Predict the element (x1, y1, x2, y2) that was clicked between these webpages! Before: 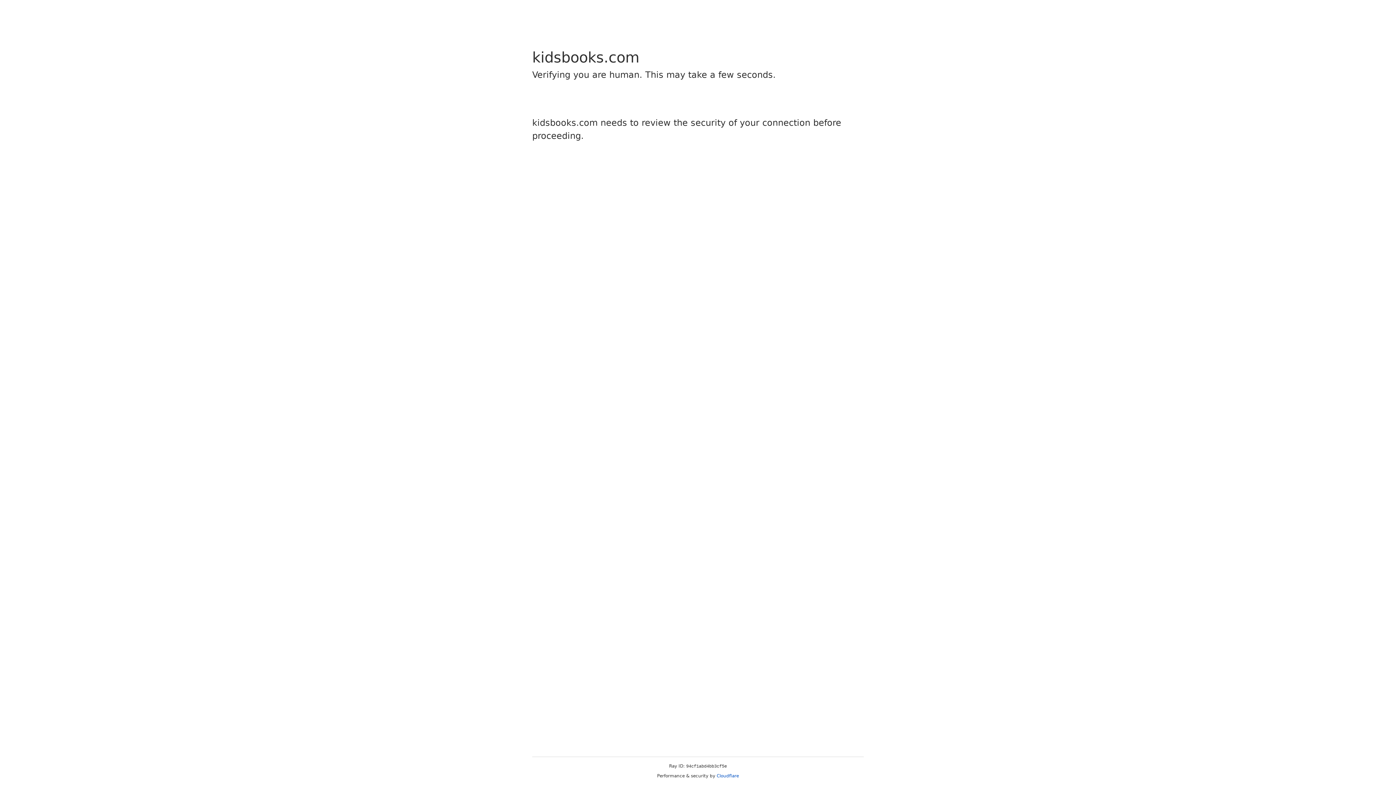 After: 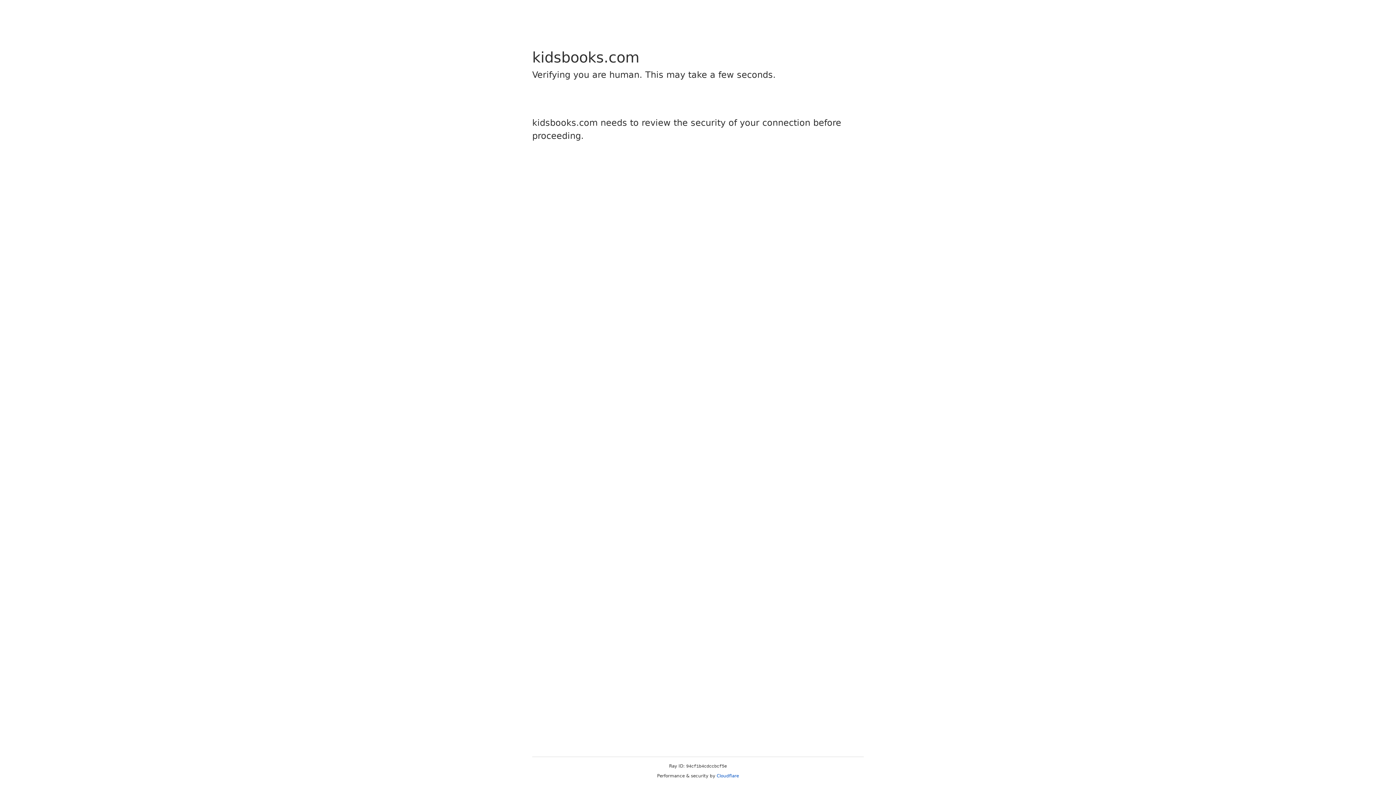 Action: bbox: (716, 773, 739, 778) label: Cloudflare